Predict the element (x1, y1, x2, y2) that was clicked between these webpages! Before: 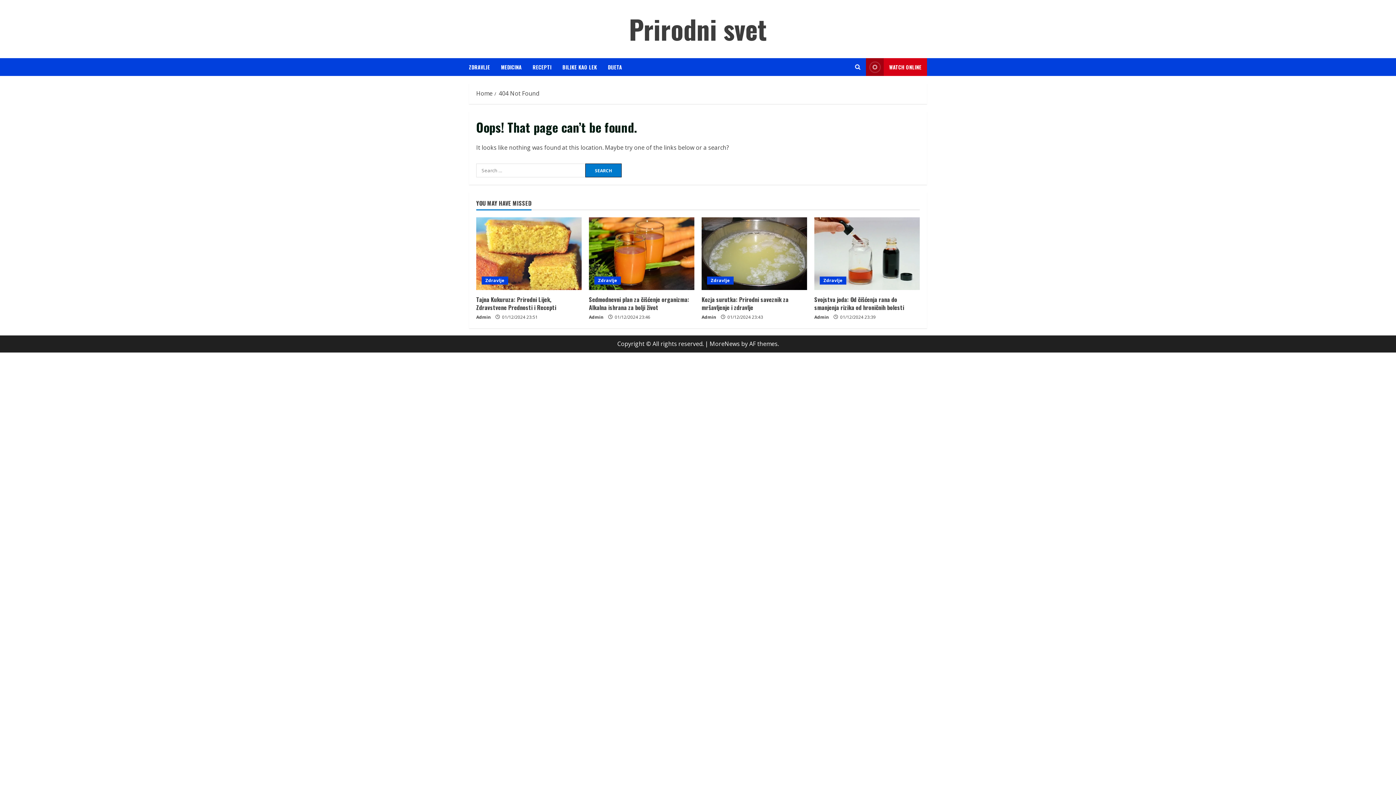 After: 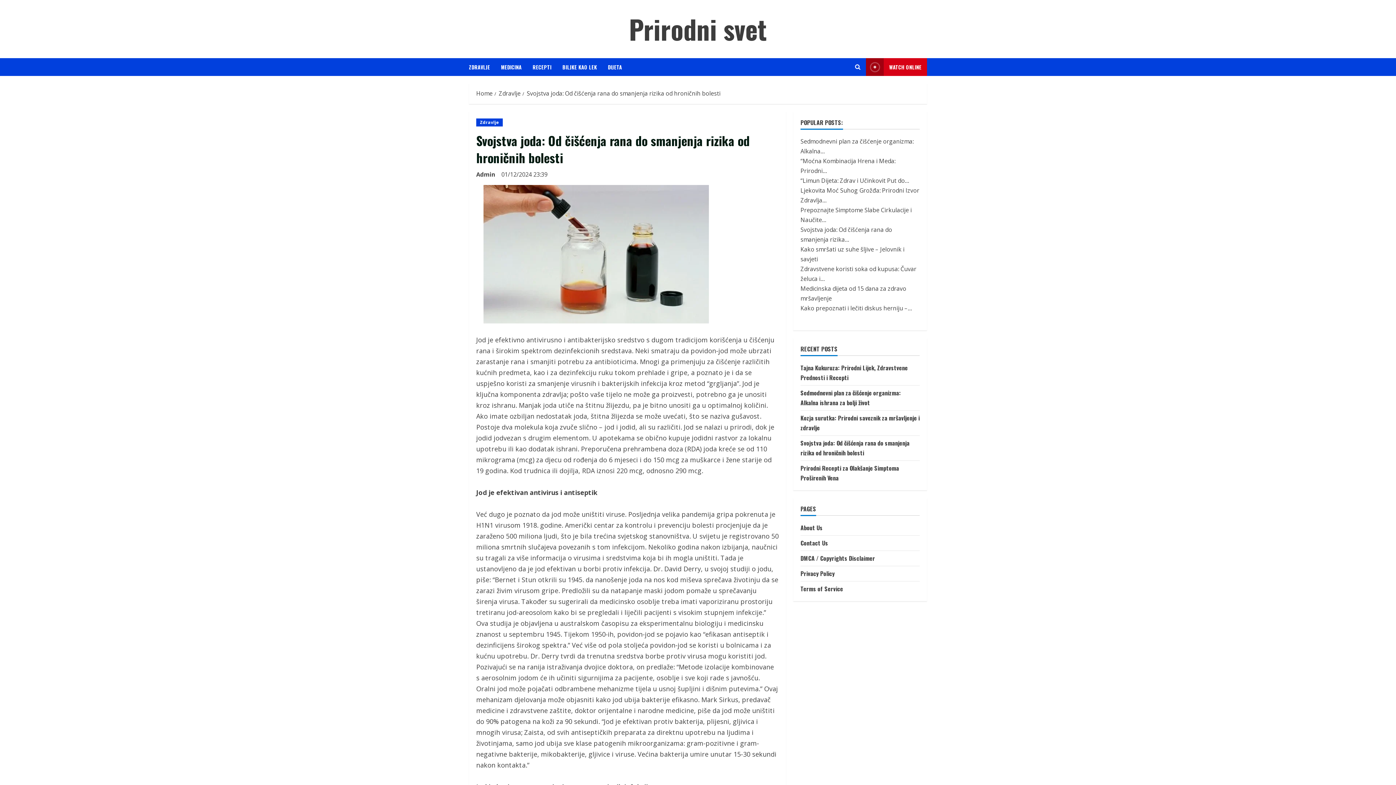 Action: bbox: (814, 217, 920, 290) label: Svojstva joda: Od čišćenja rana do smanjenja rizika od hroničnih bolesti